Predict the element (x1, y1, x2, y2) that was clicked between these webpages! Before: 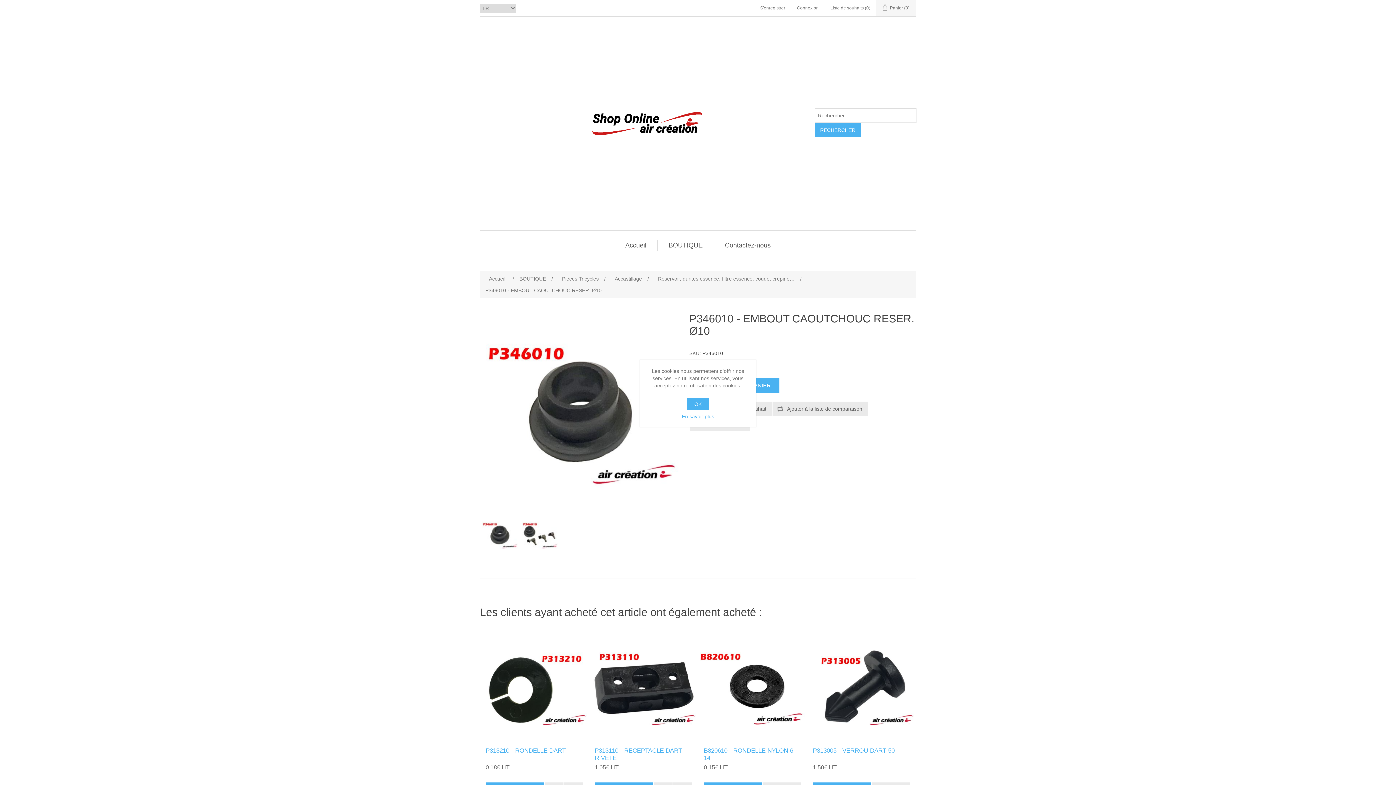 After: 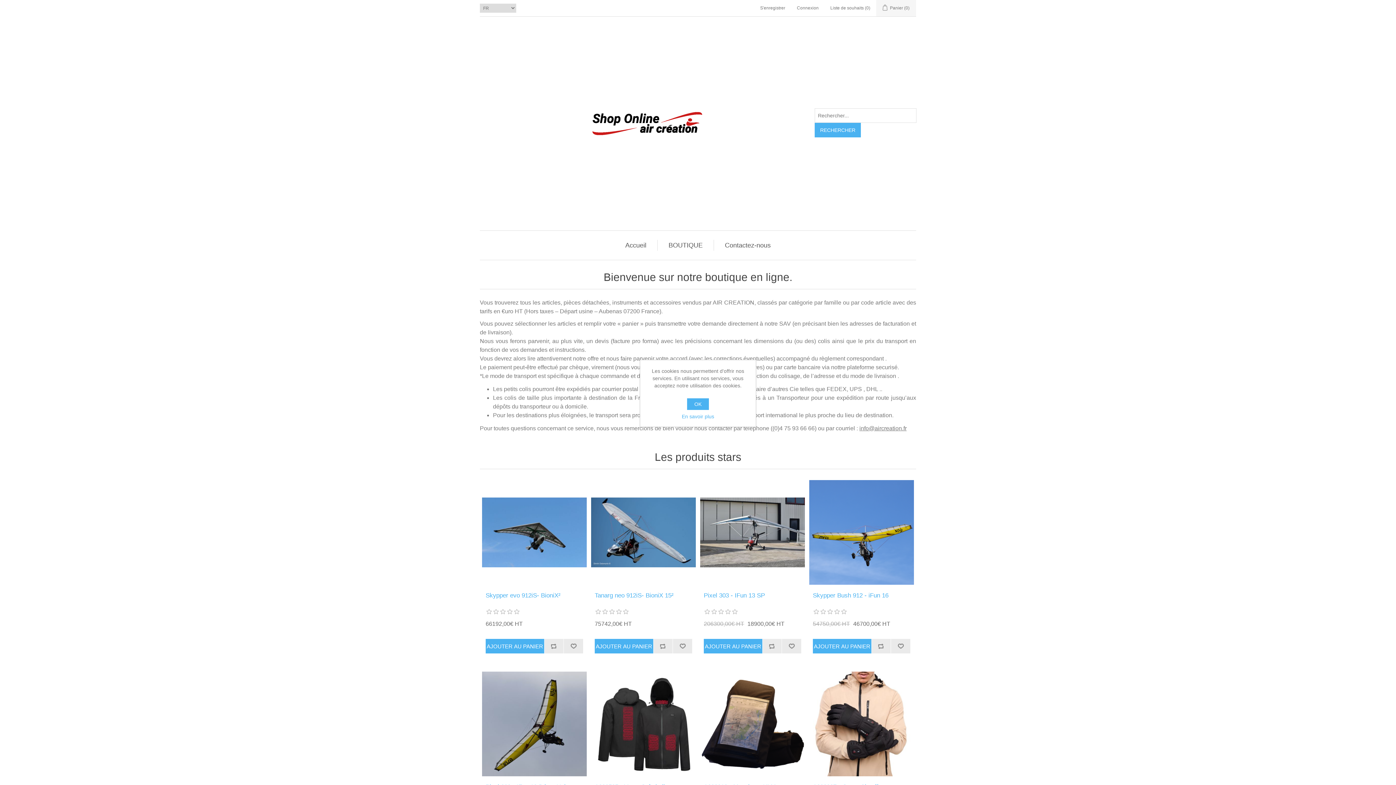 Action: bbox: (480, 29, 814, 217)